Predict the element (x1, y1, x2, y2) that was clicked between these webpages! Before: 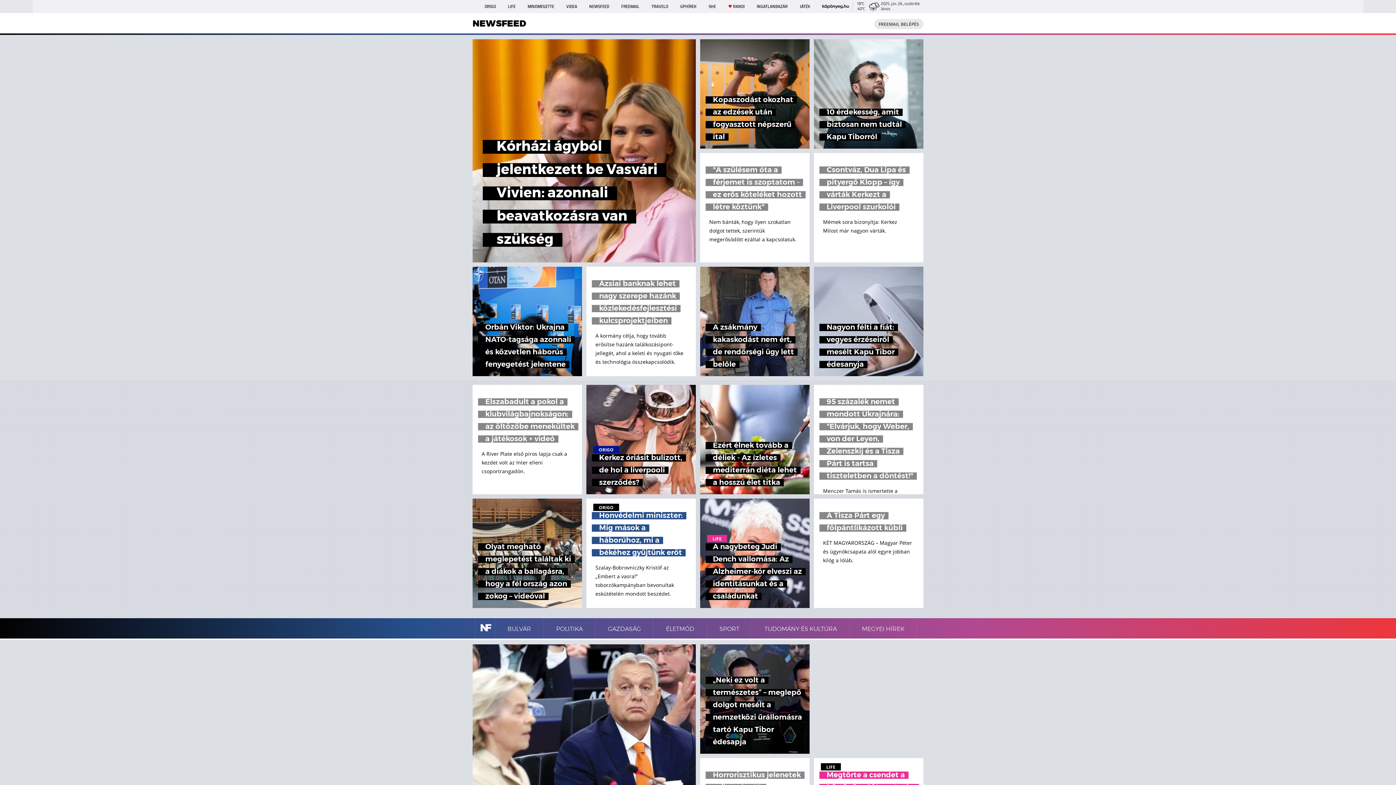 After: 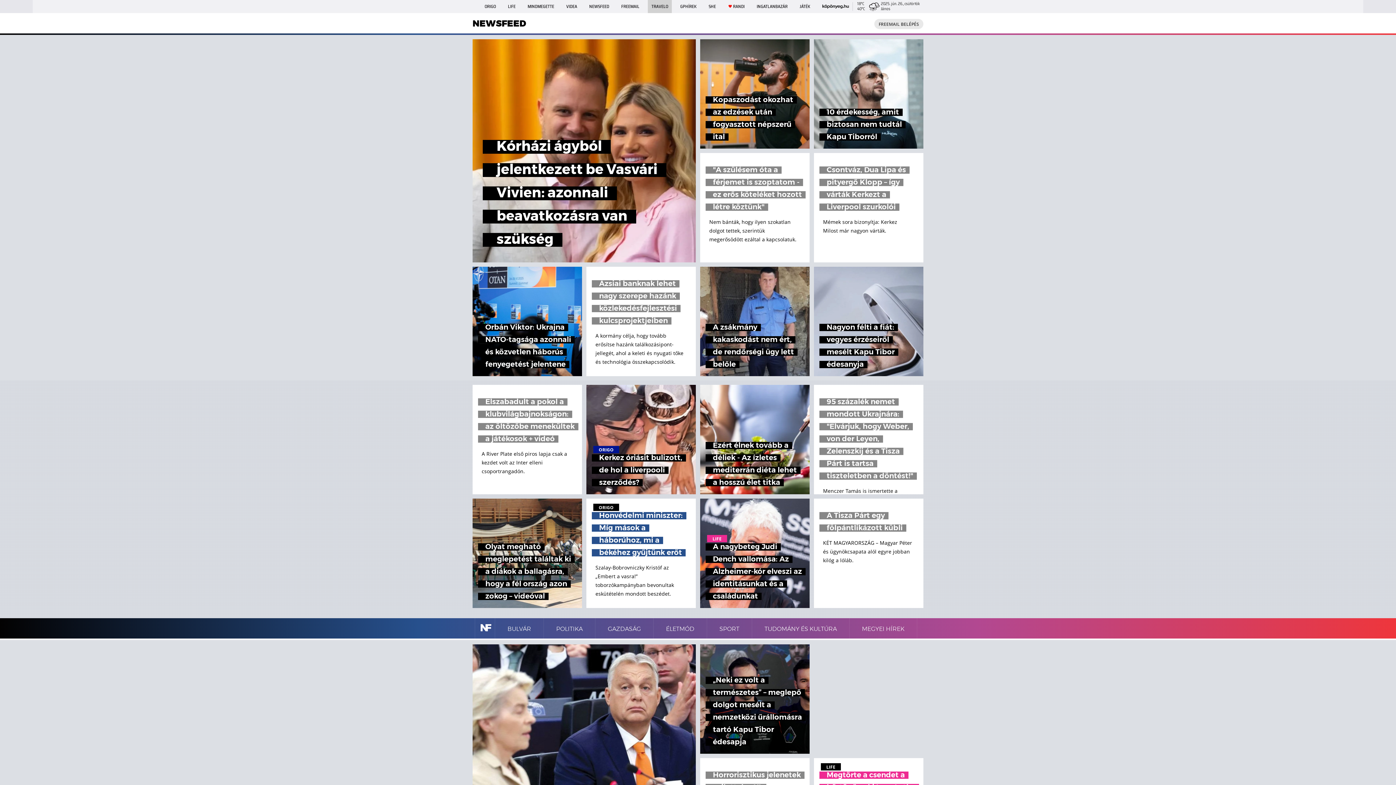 Action: bbox: (647, 0, 671, 13) label: TRAVELO